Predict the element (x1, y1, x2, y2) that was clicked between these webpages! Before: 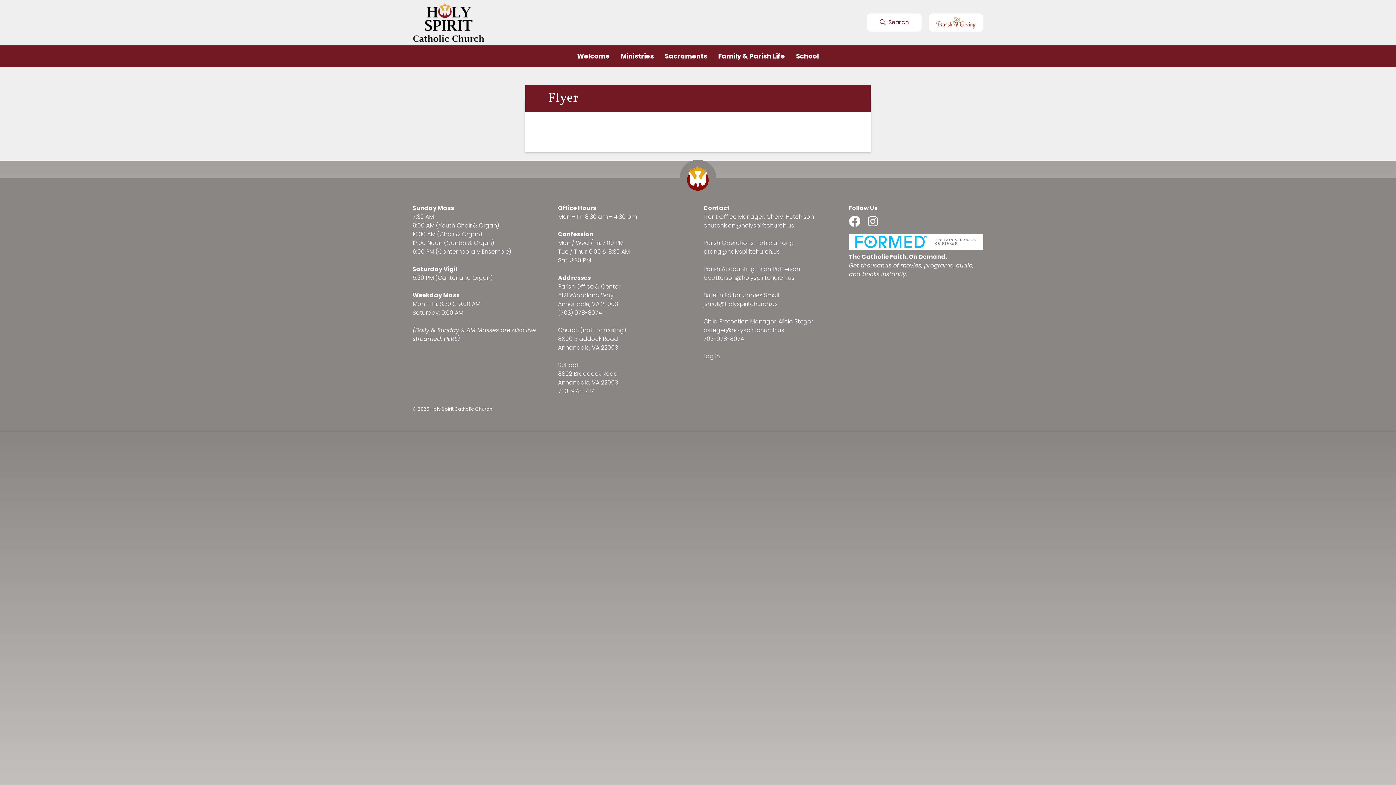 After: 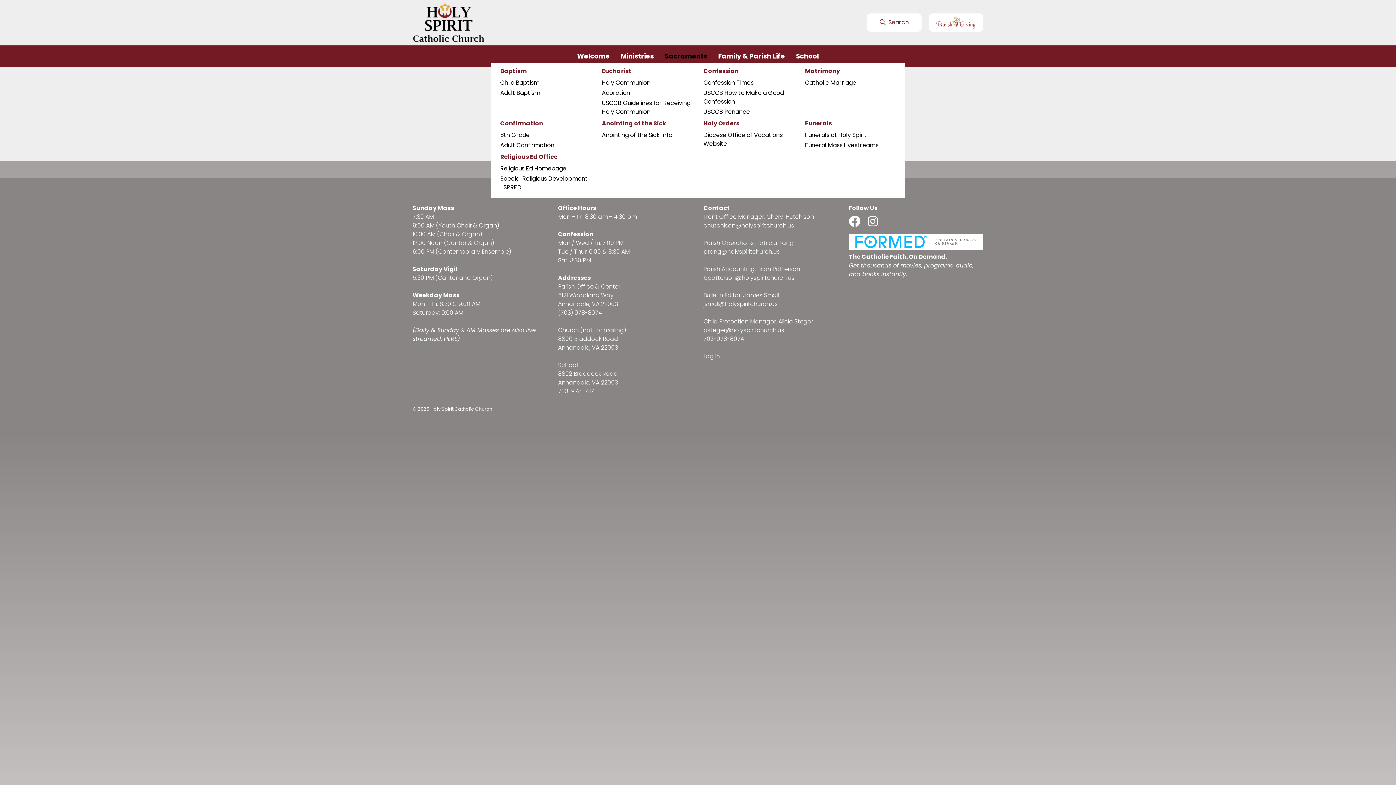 Action: label: Sacraments bbox: (664, 51, 707, 61)